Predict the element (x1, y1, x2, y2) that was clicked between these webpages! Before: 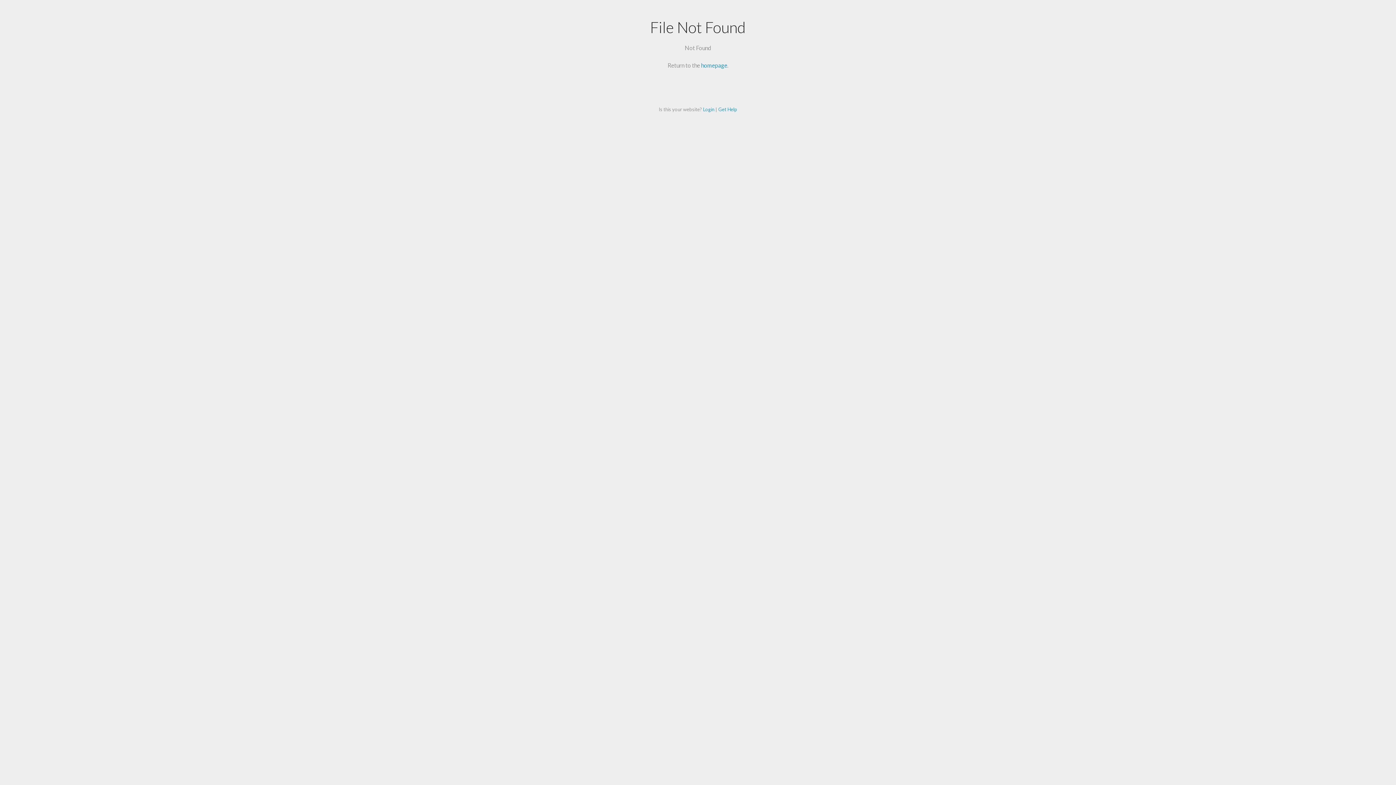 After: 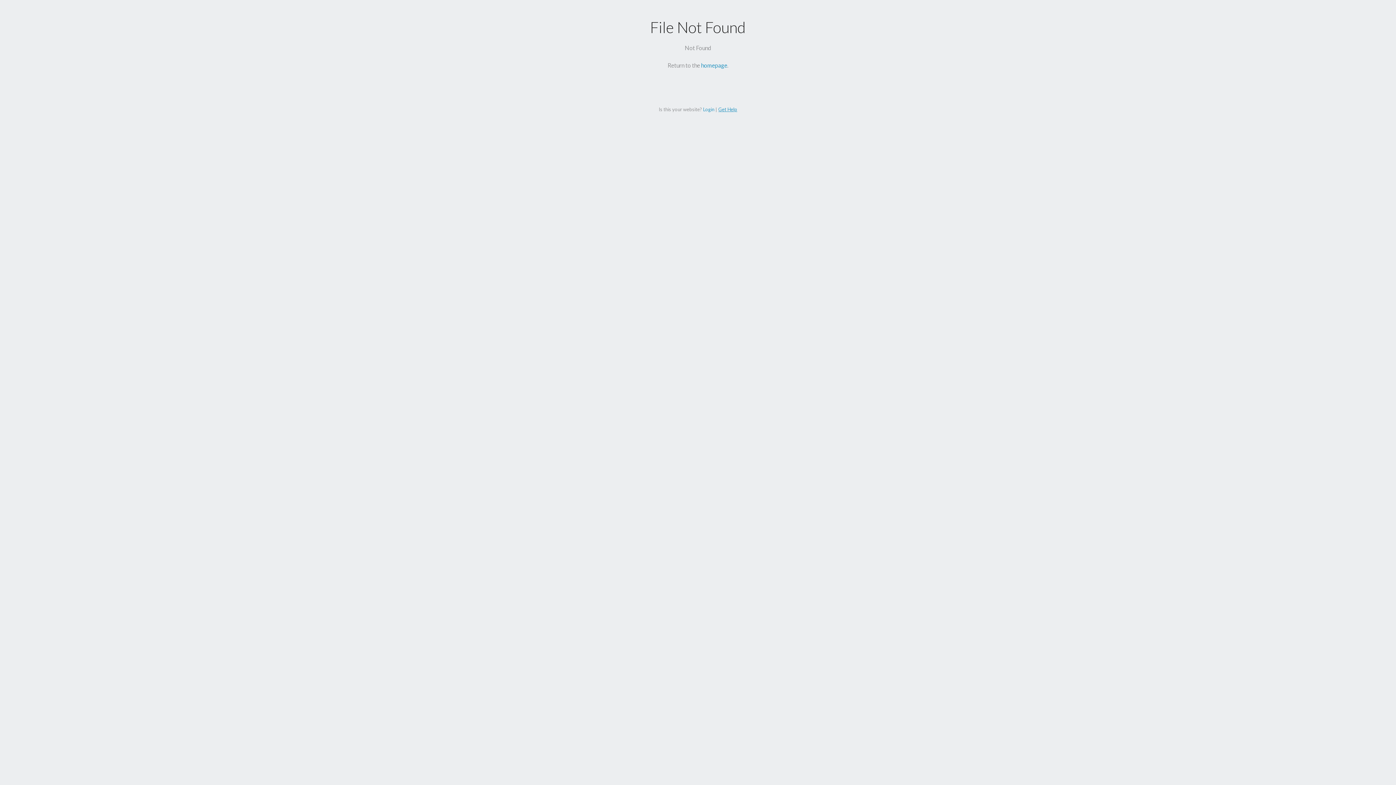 Action: label: Get Help bbox: (718, 106, 737, 112)